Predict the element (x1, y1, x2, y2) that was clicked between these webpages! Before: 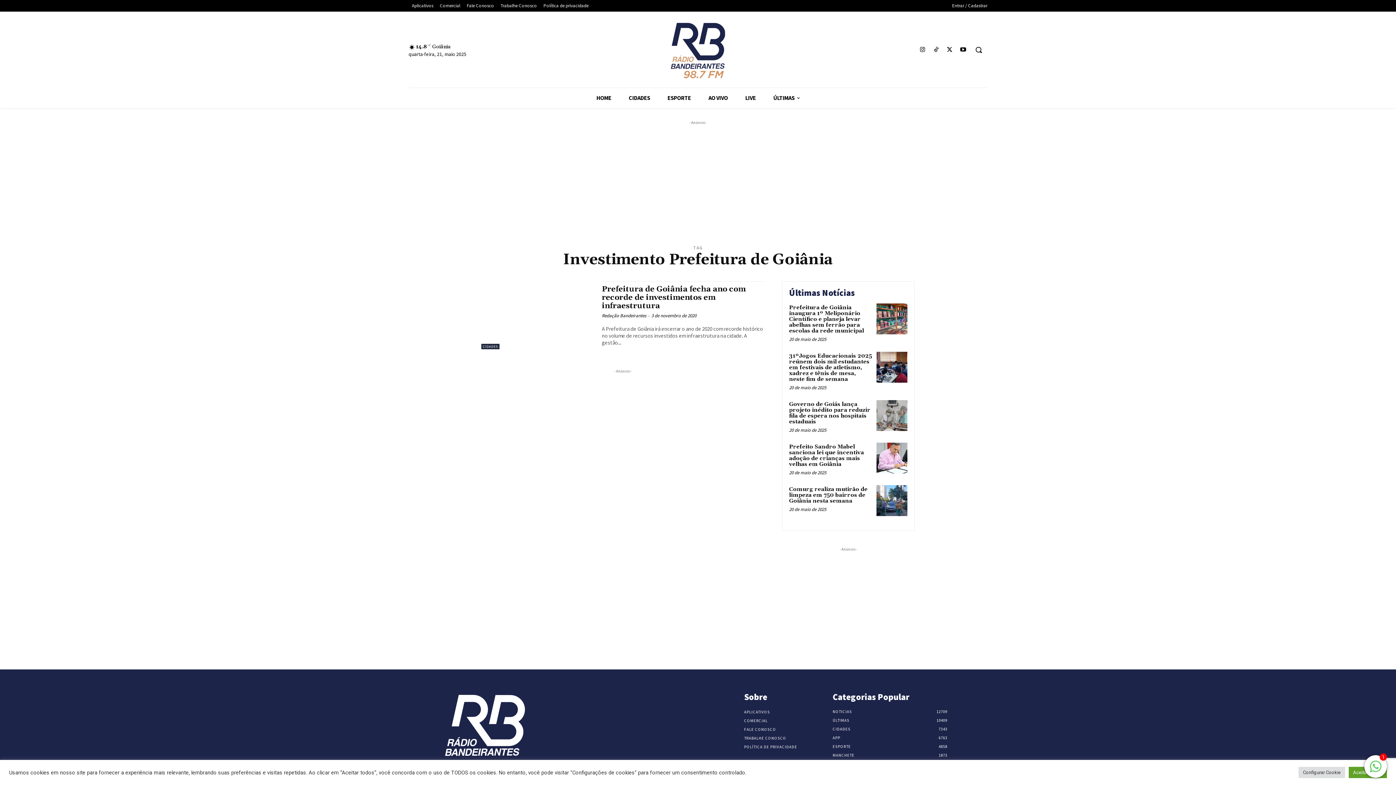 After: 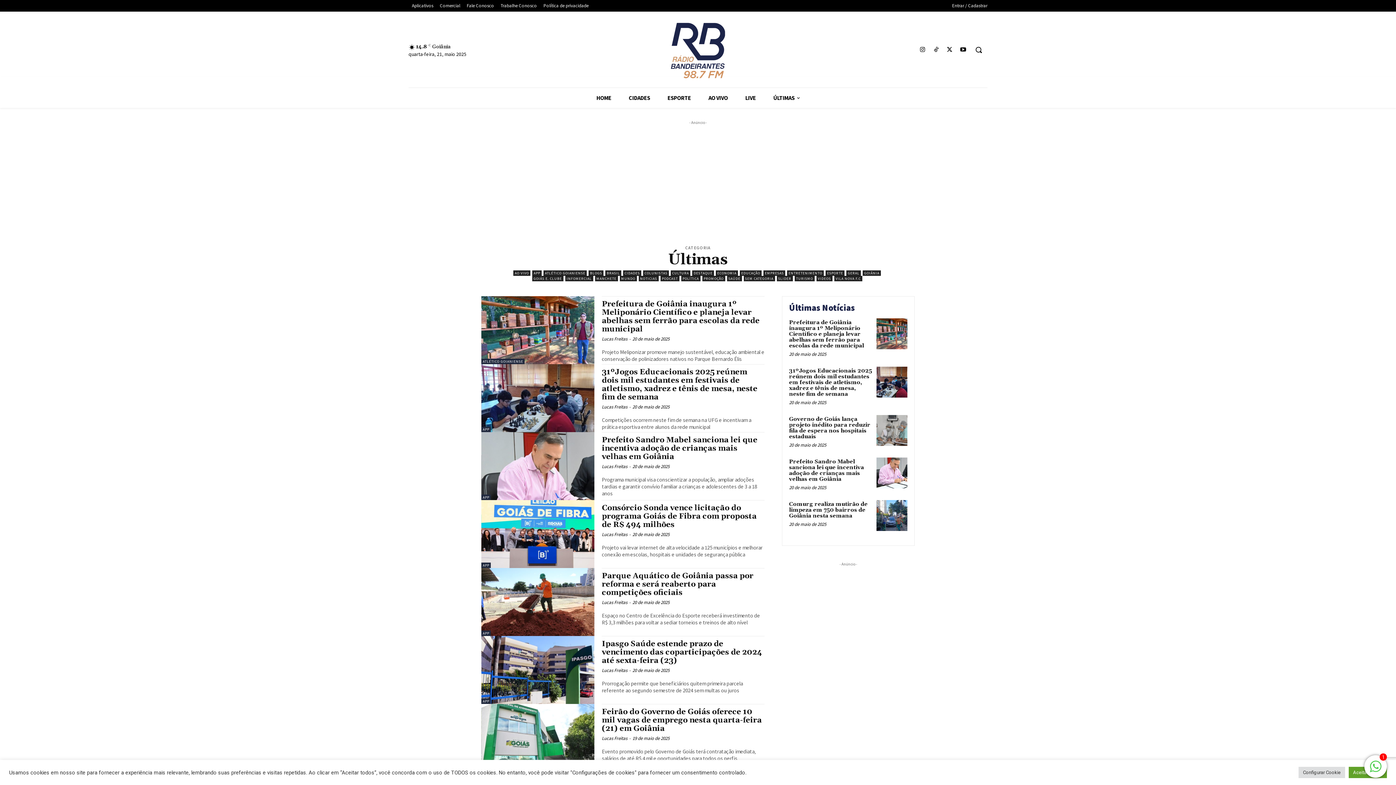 Action: bbox: (832, 718, 849, 723) label: ÚLTIMAS
10409